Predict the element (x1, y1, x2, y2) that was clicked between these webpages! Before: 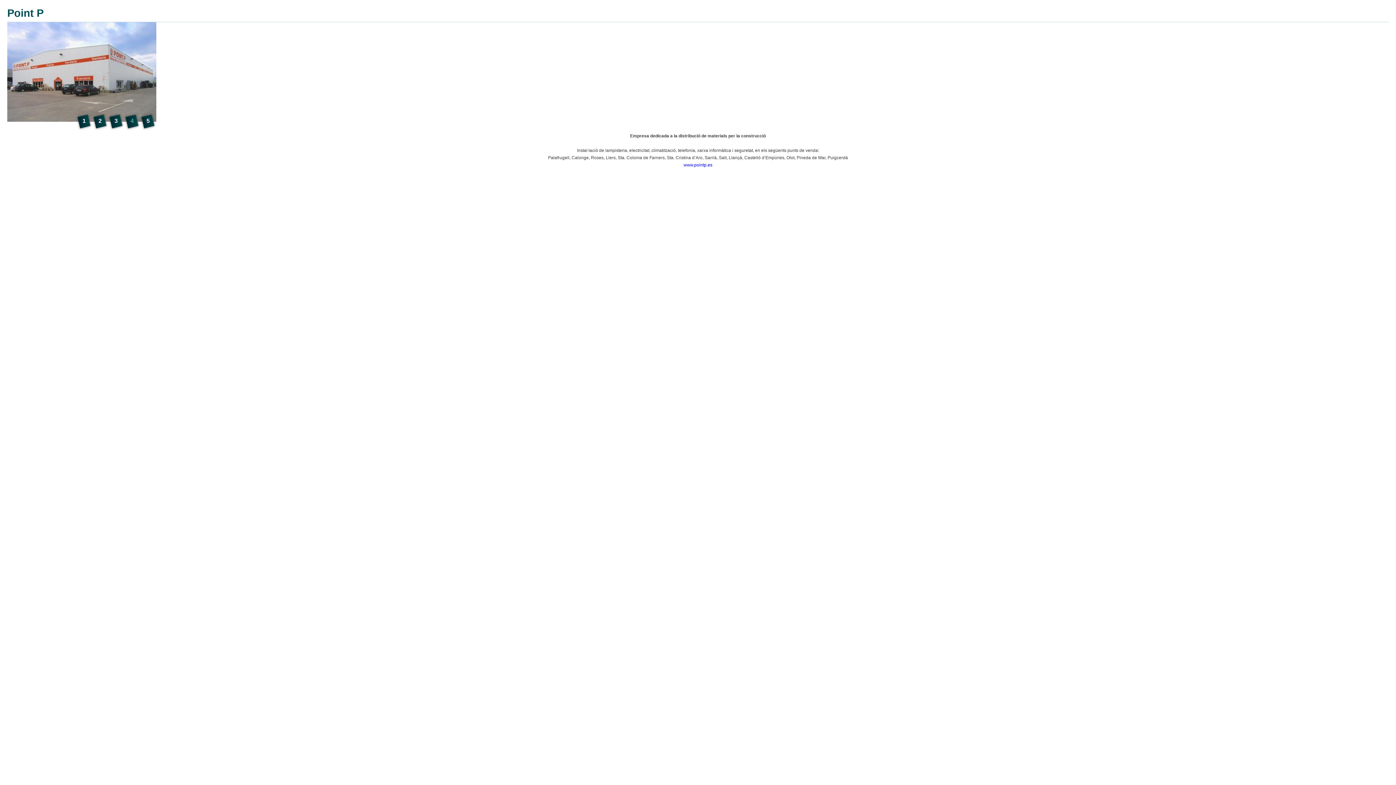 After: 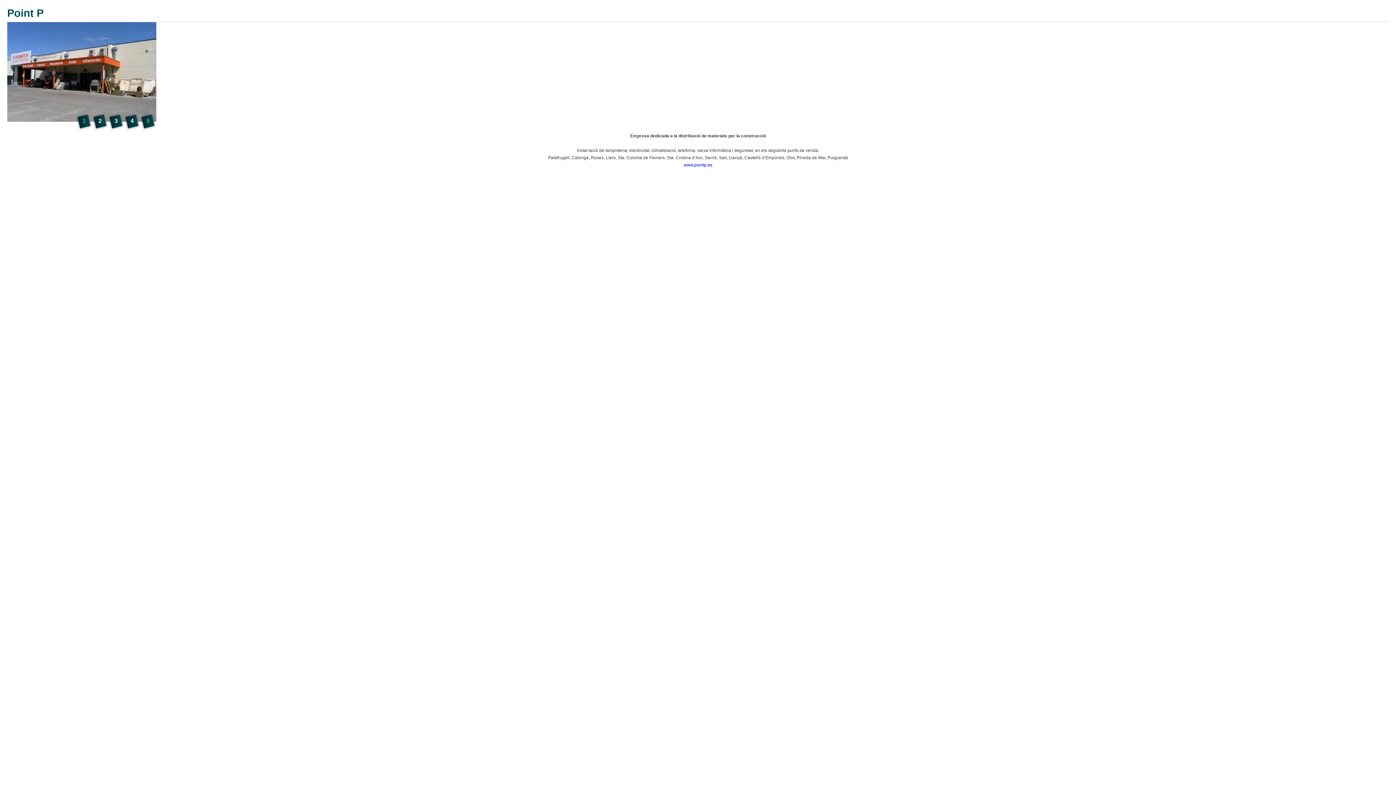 Action: bbox: (140, 112, 156, 130) label: 5